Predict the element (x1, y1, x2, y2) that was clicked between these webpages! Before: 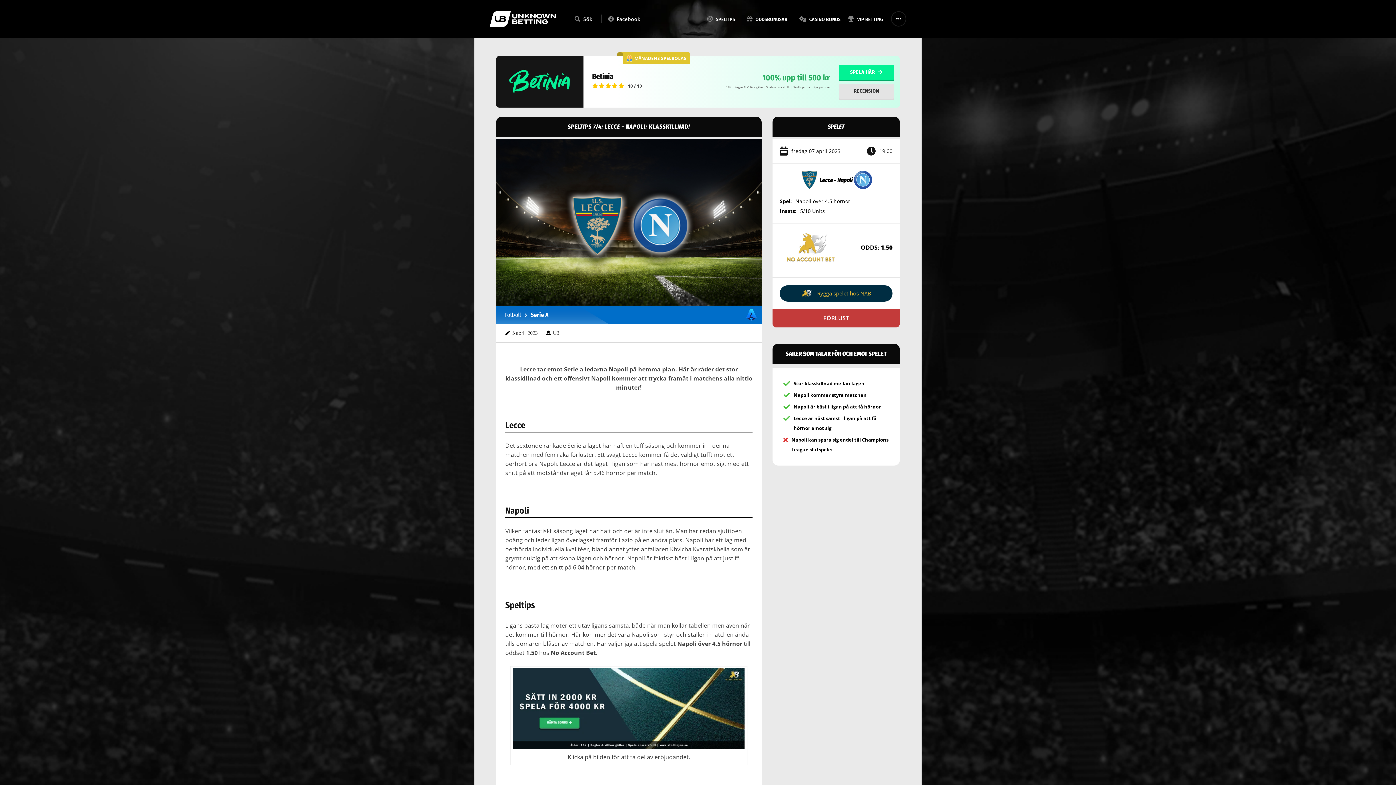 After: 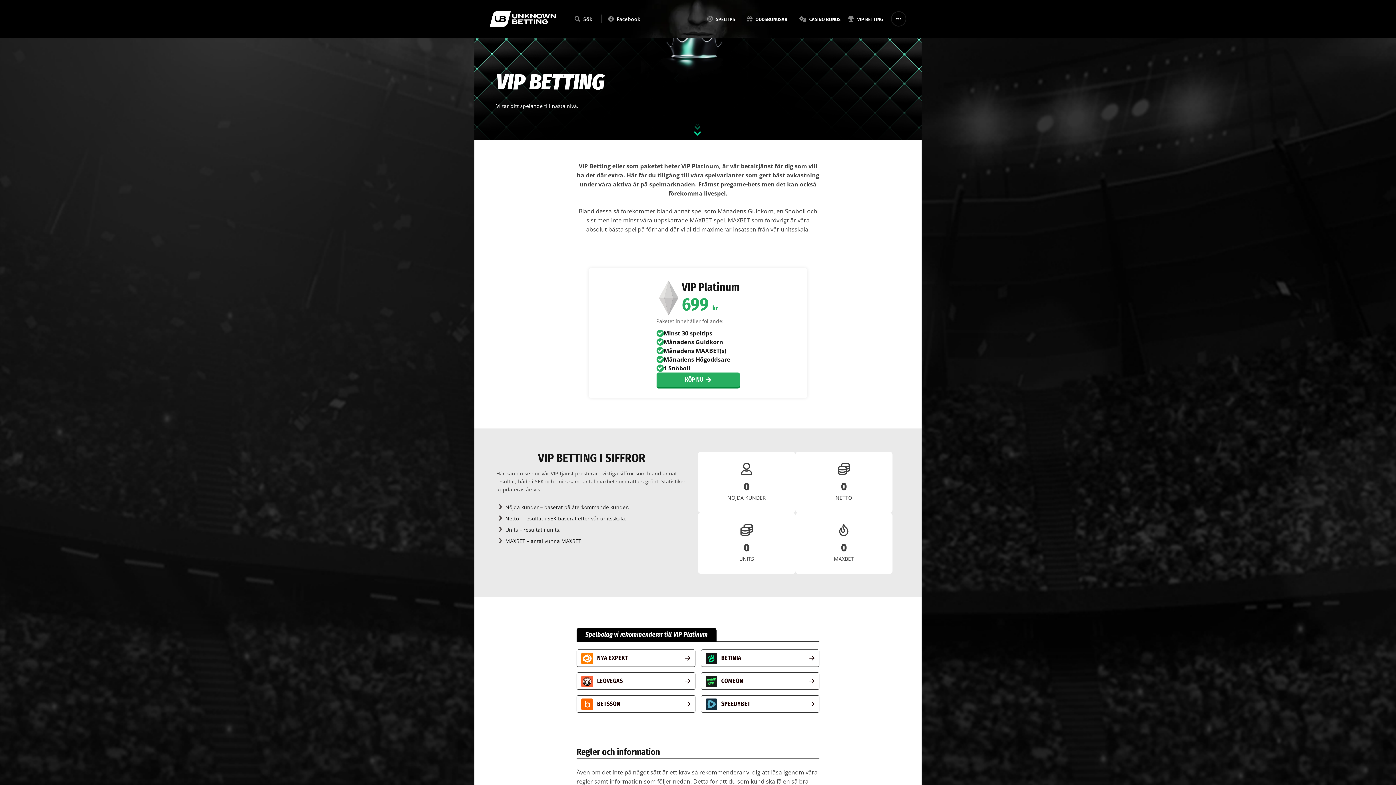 Action: bbox: (844, 12, 886, 25) label: VIP BETTING